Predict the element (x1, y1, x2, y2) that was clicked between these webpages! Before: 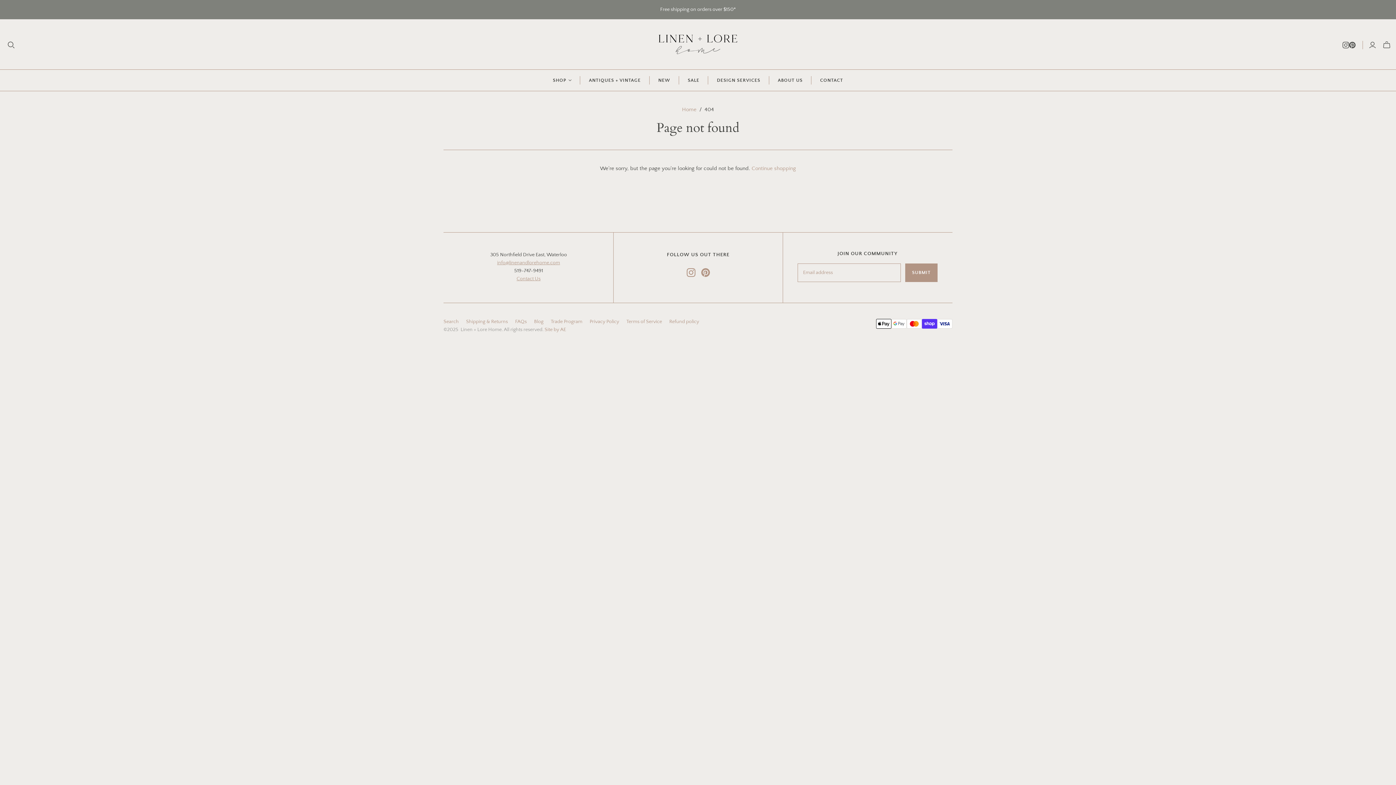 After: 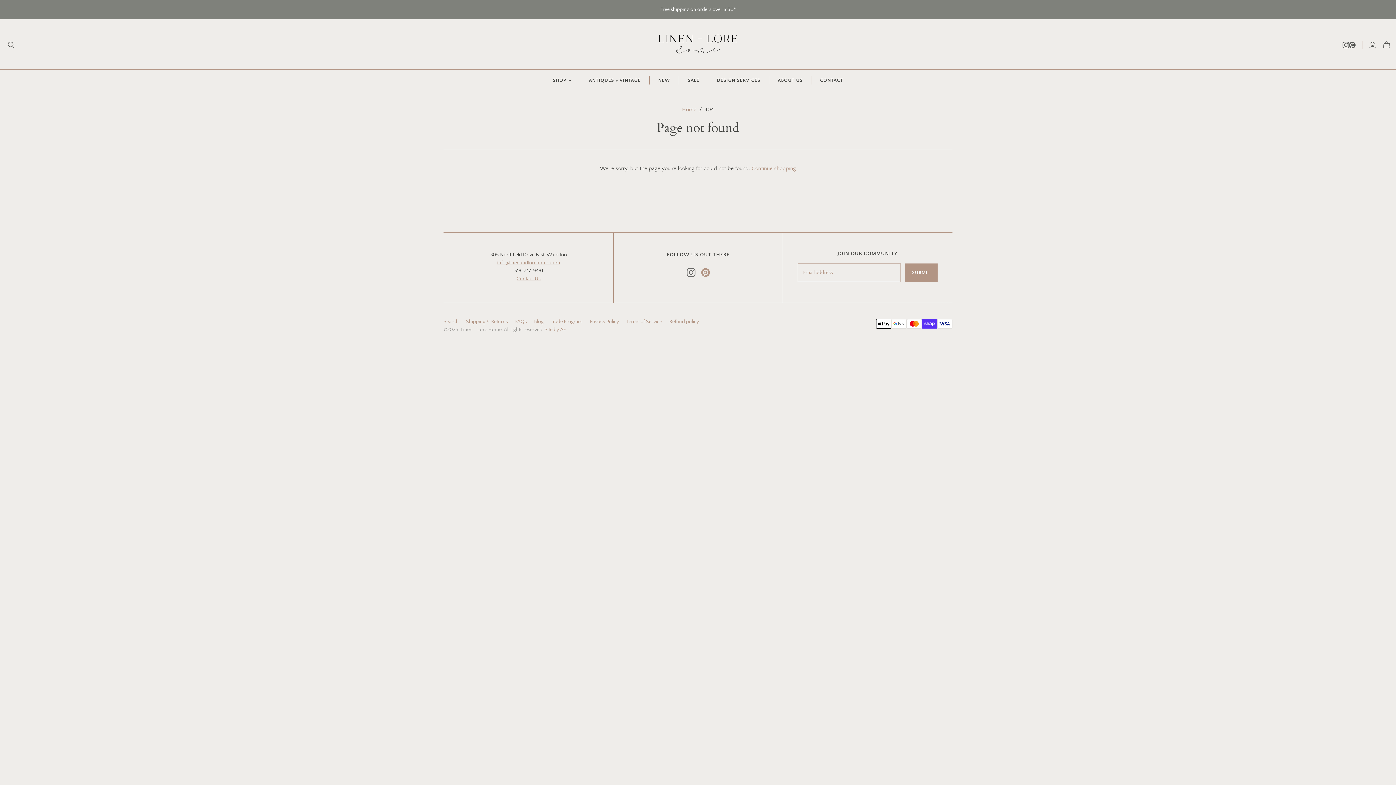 Action: label: Instagram bbox: (686, 268, 695, 277)